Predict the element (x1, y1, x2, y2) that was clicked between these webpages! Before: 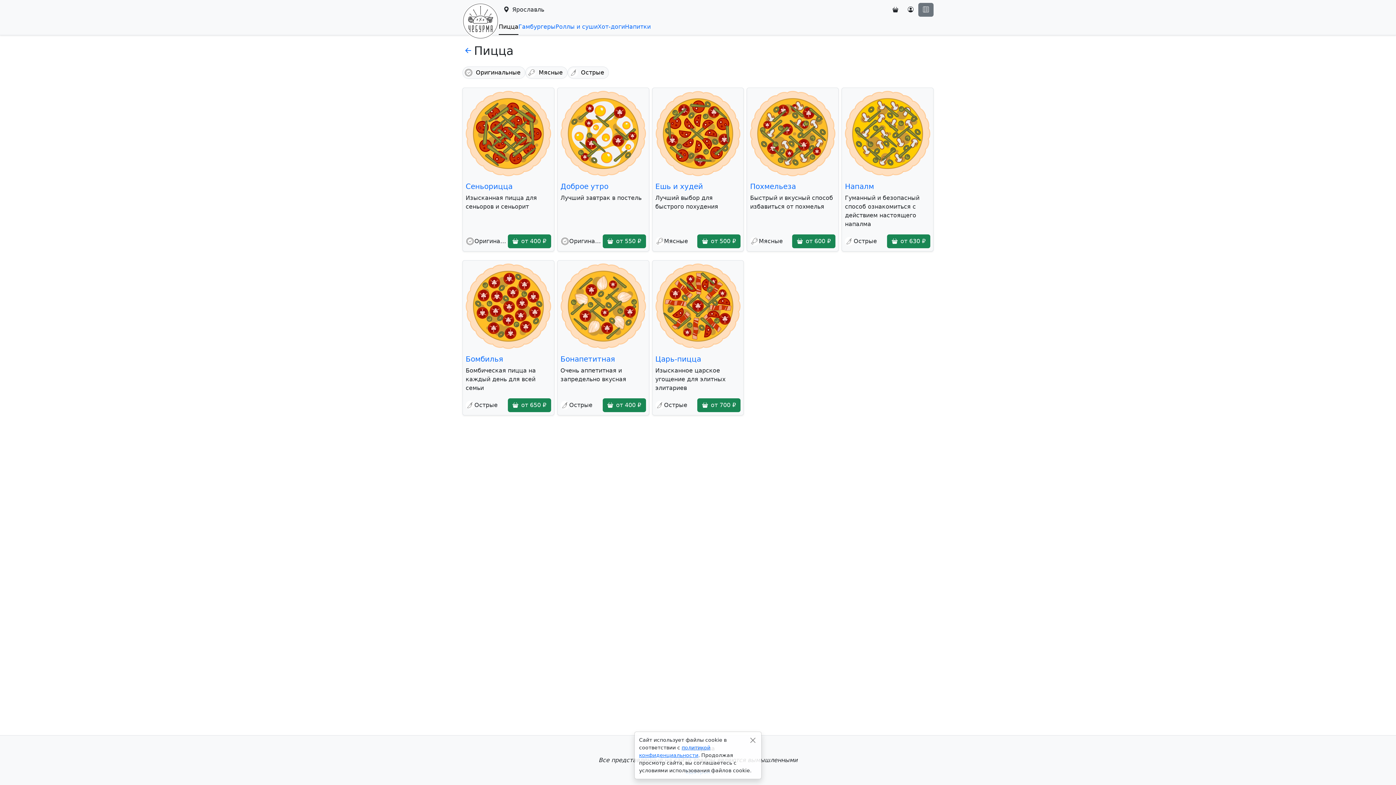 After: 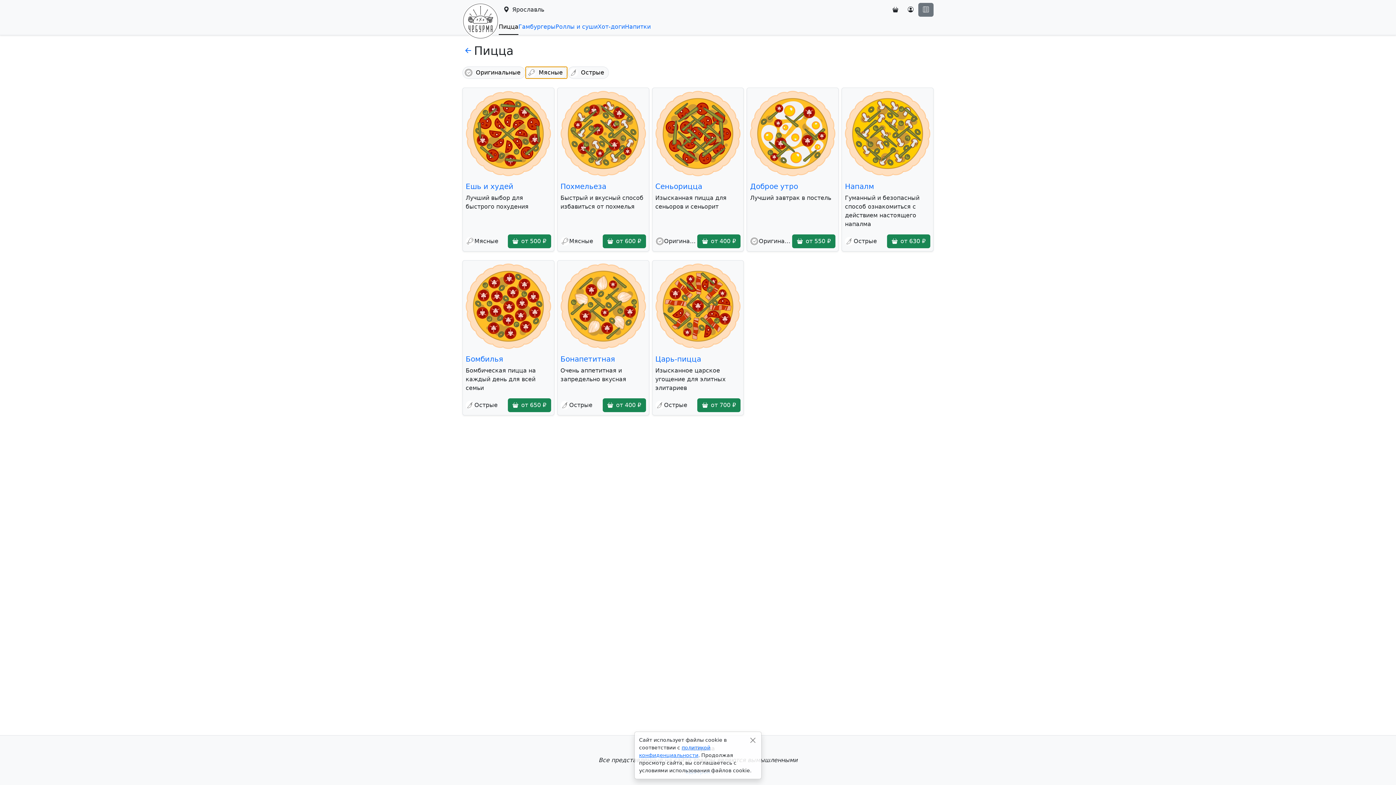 Action: label: Мясные bbox: (525, 66, 567, 78)